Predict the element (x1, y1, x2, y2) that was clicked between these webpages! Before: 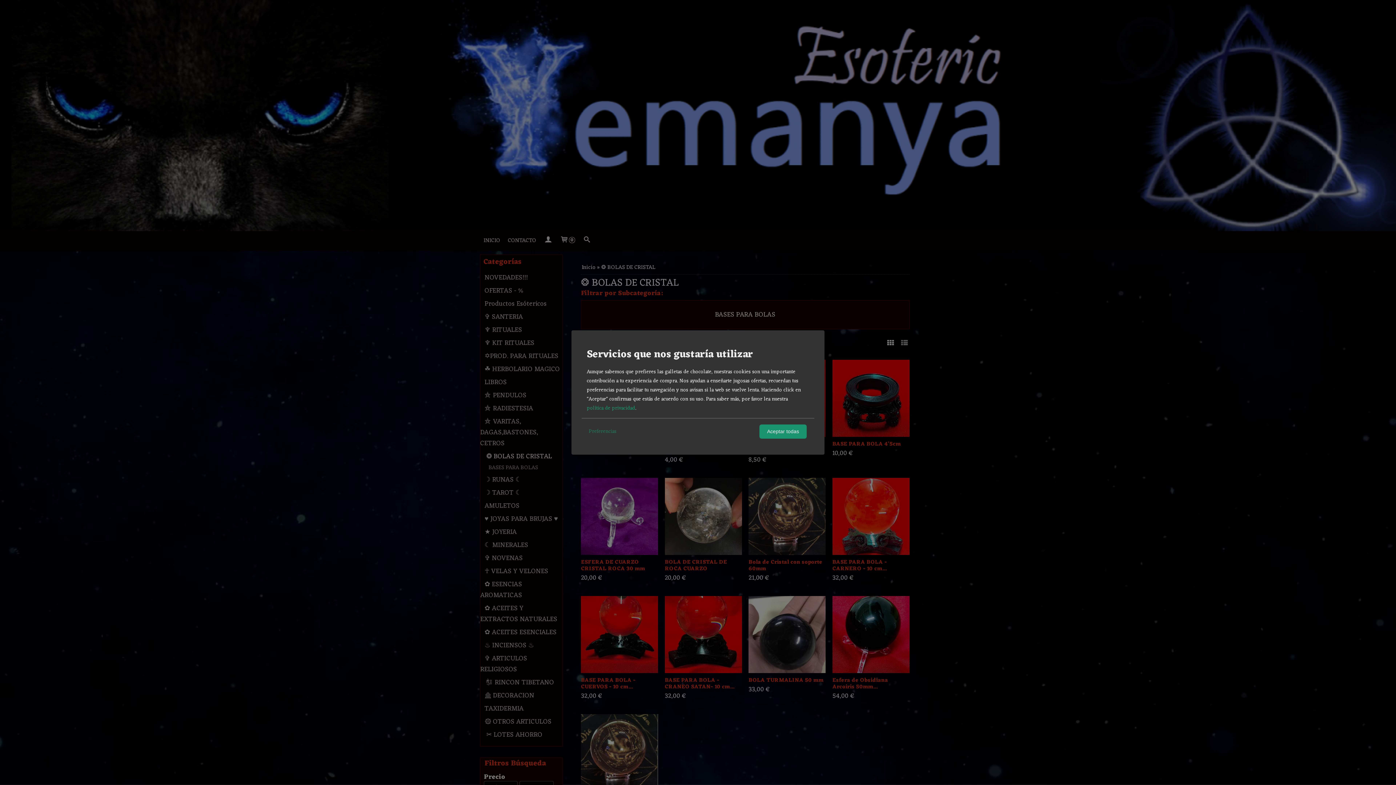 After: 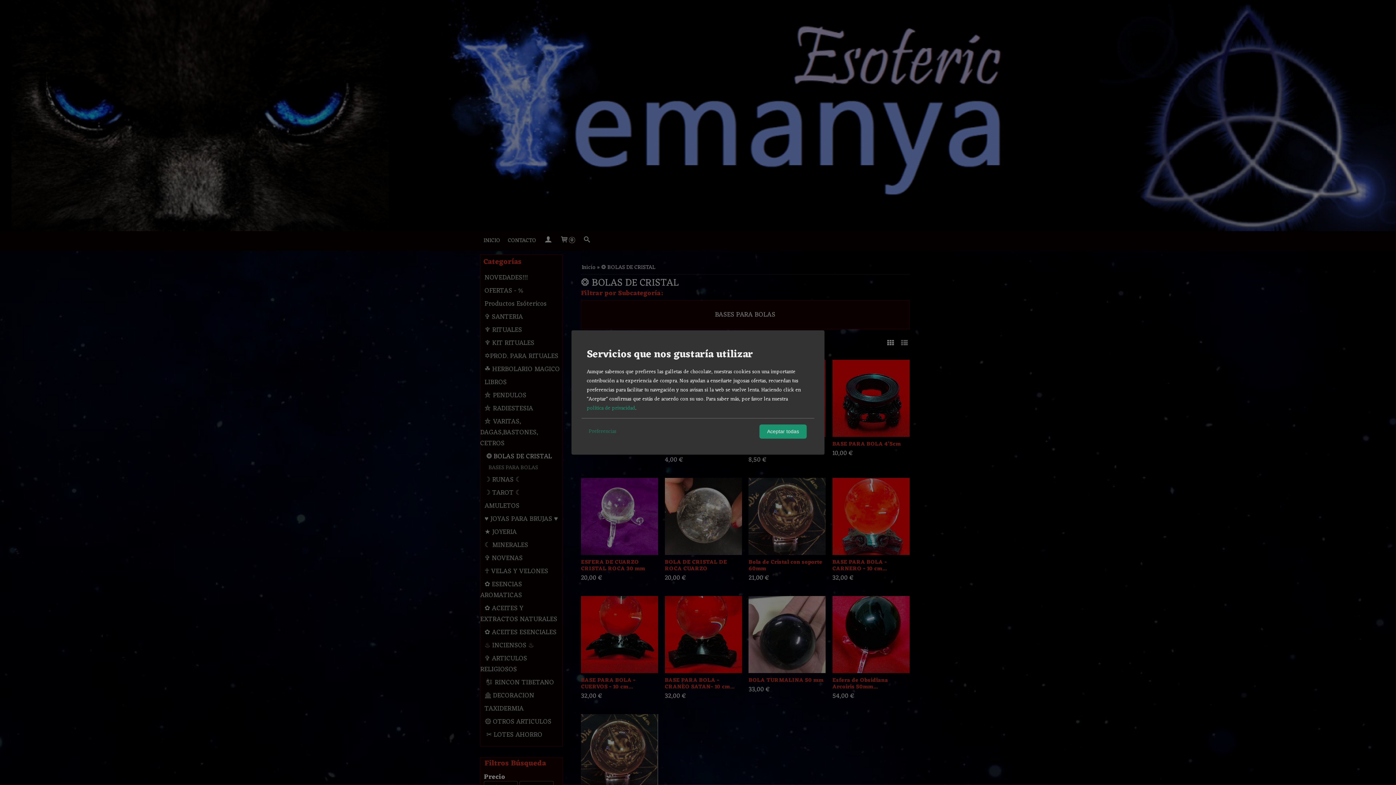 Action: label: política de privacidad bbox: (586, 403, 635, 413)